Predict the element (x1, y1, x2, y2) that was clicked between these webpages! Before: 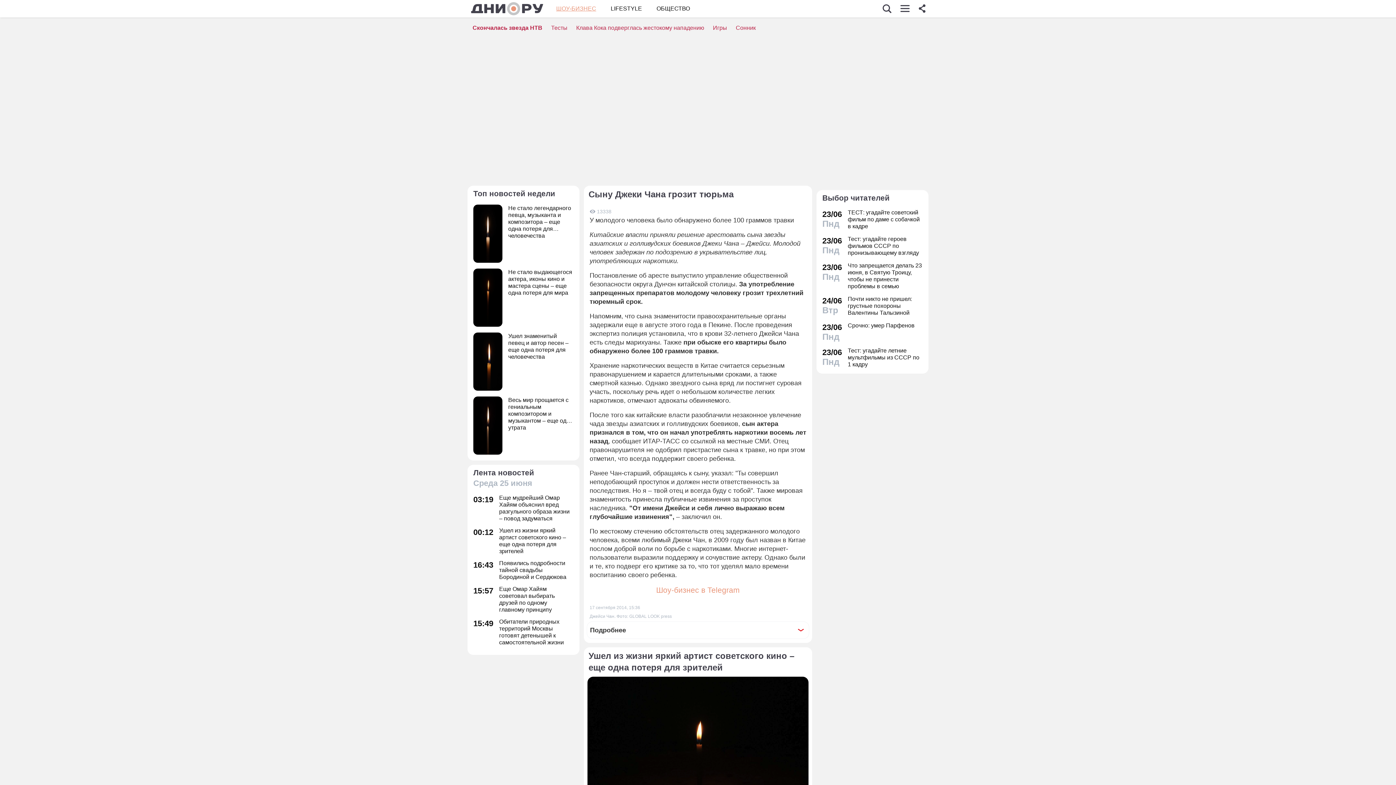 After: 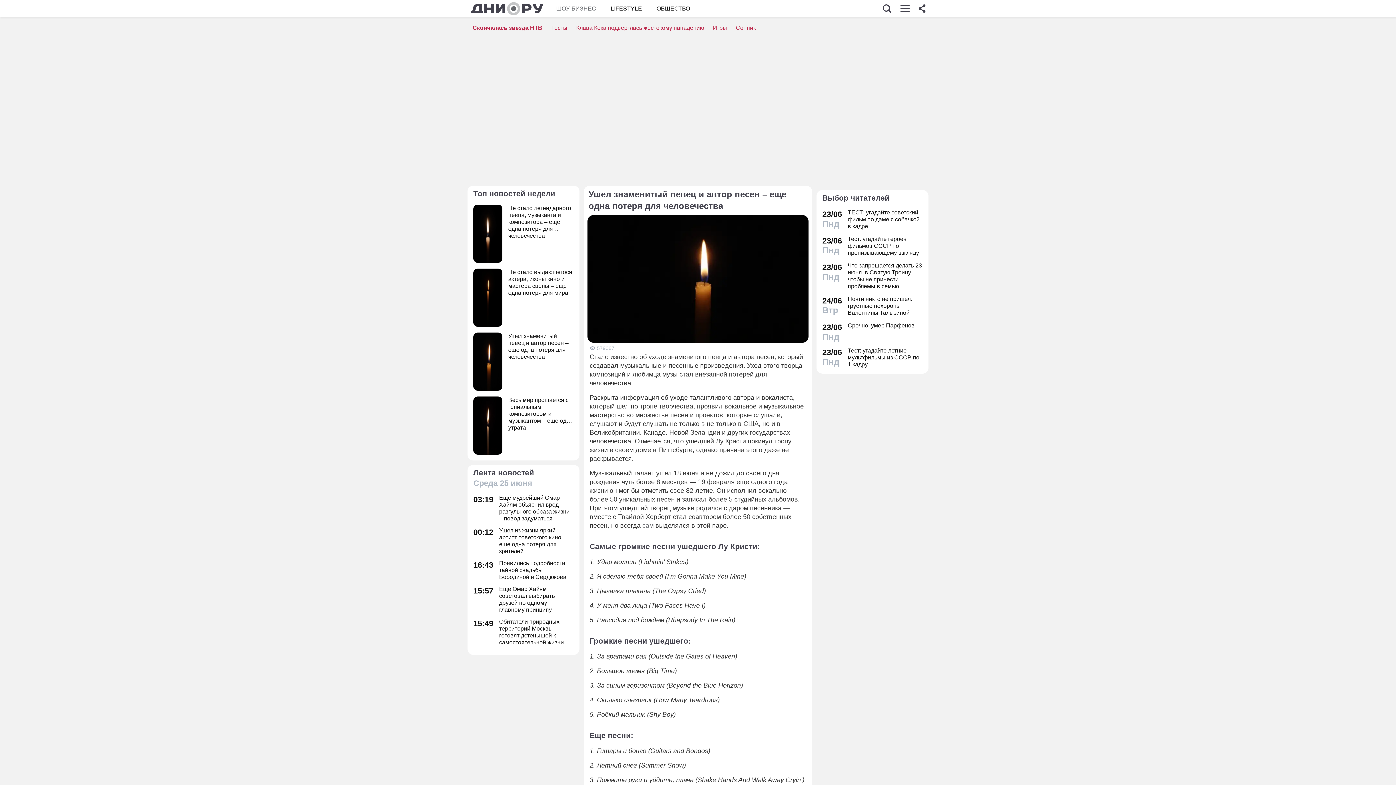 Action: bbox: (473, 332, 573, 390) label: Ушел знаменитый певец и автор песен – еще одна потеря для человечества